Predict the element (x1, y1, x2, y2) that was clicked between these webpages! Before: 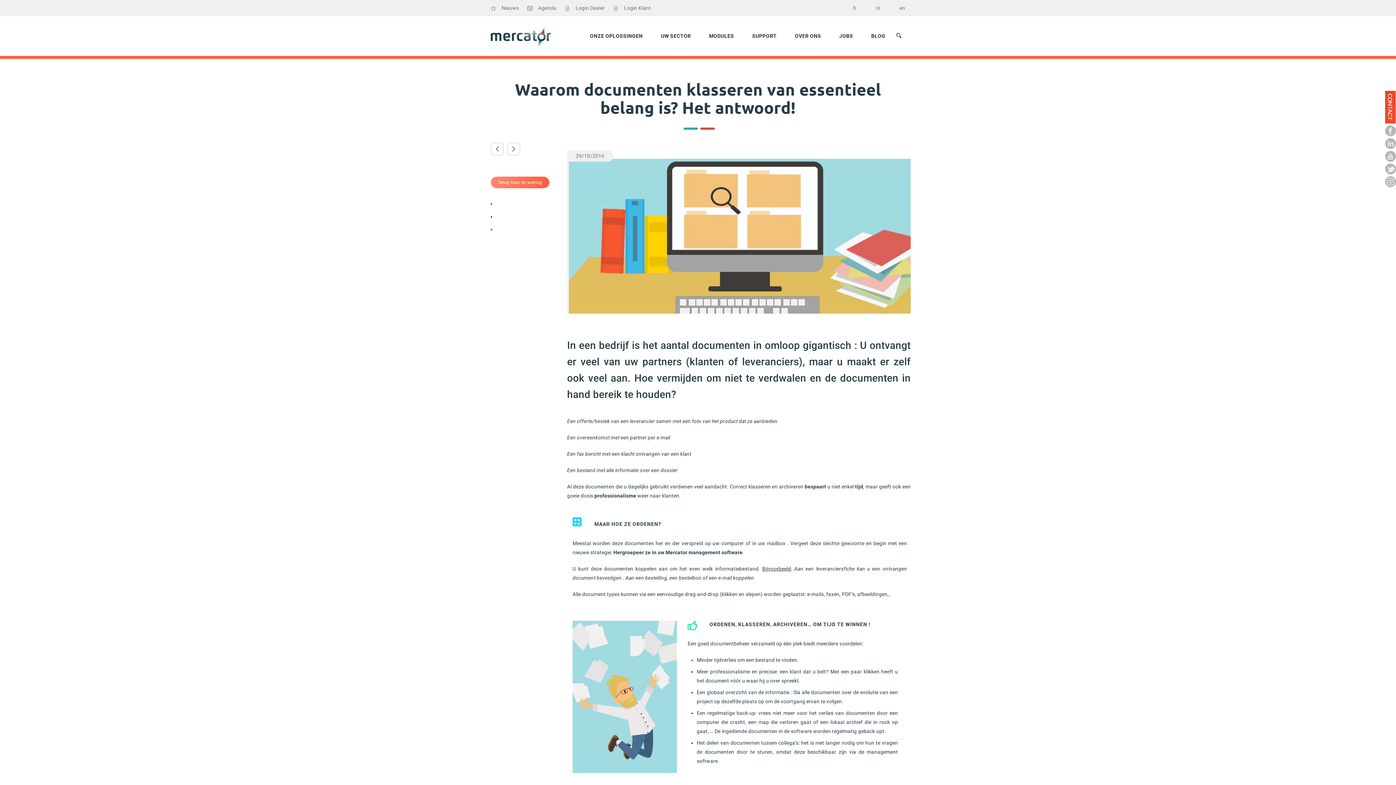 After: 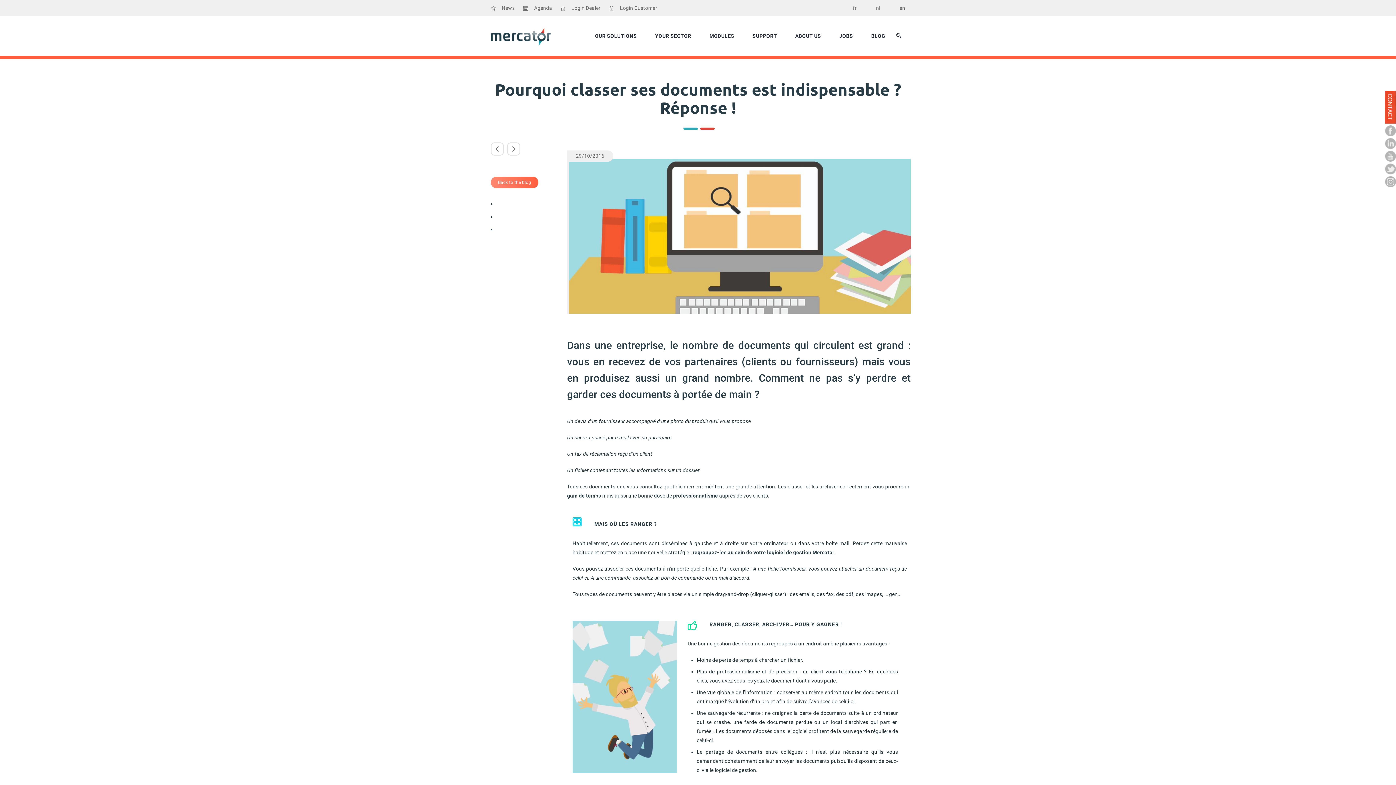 Action: label: en bbox: (899, 5, 905, 10)